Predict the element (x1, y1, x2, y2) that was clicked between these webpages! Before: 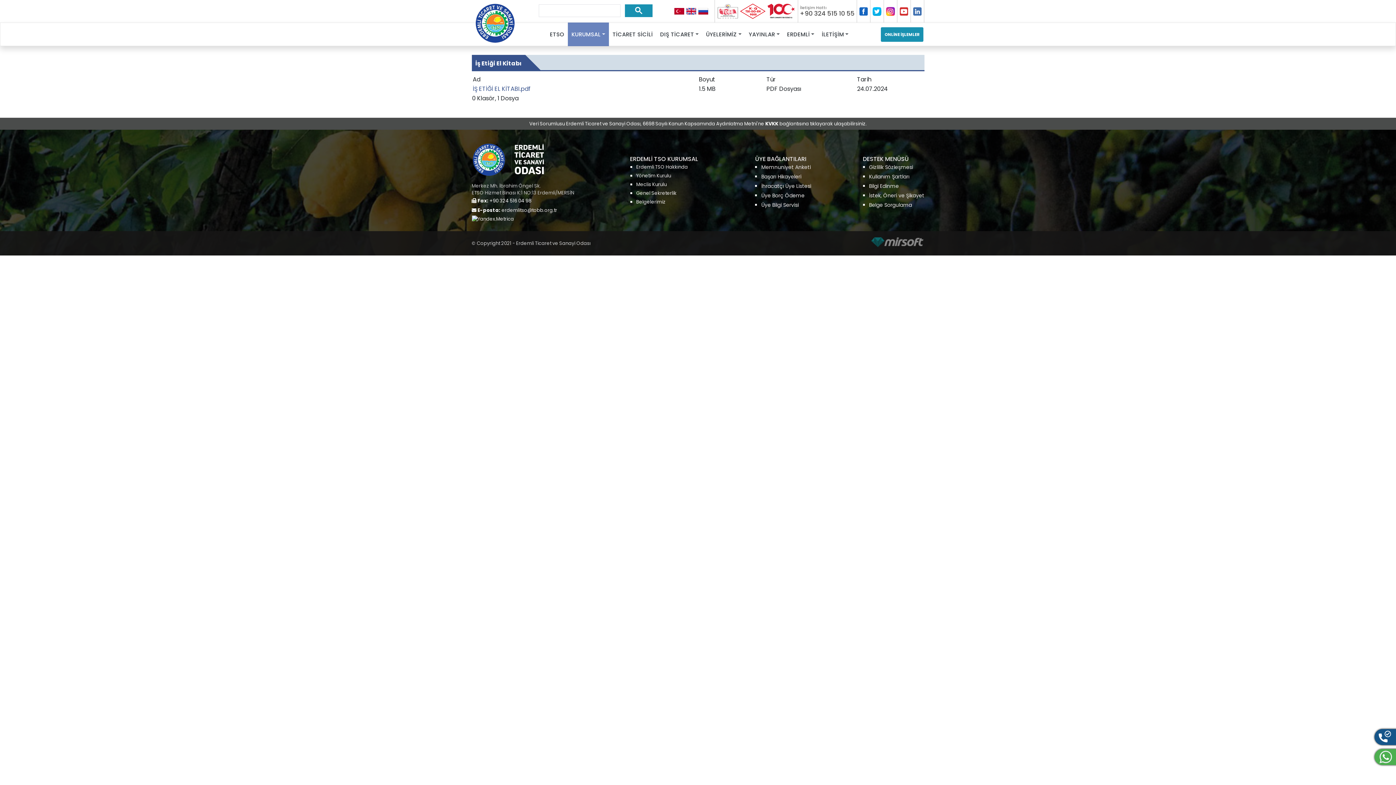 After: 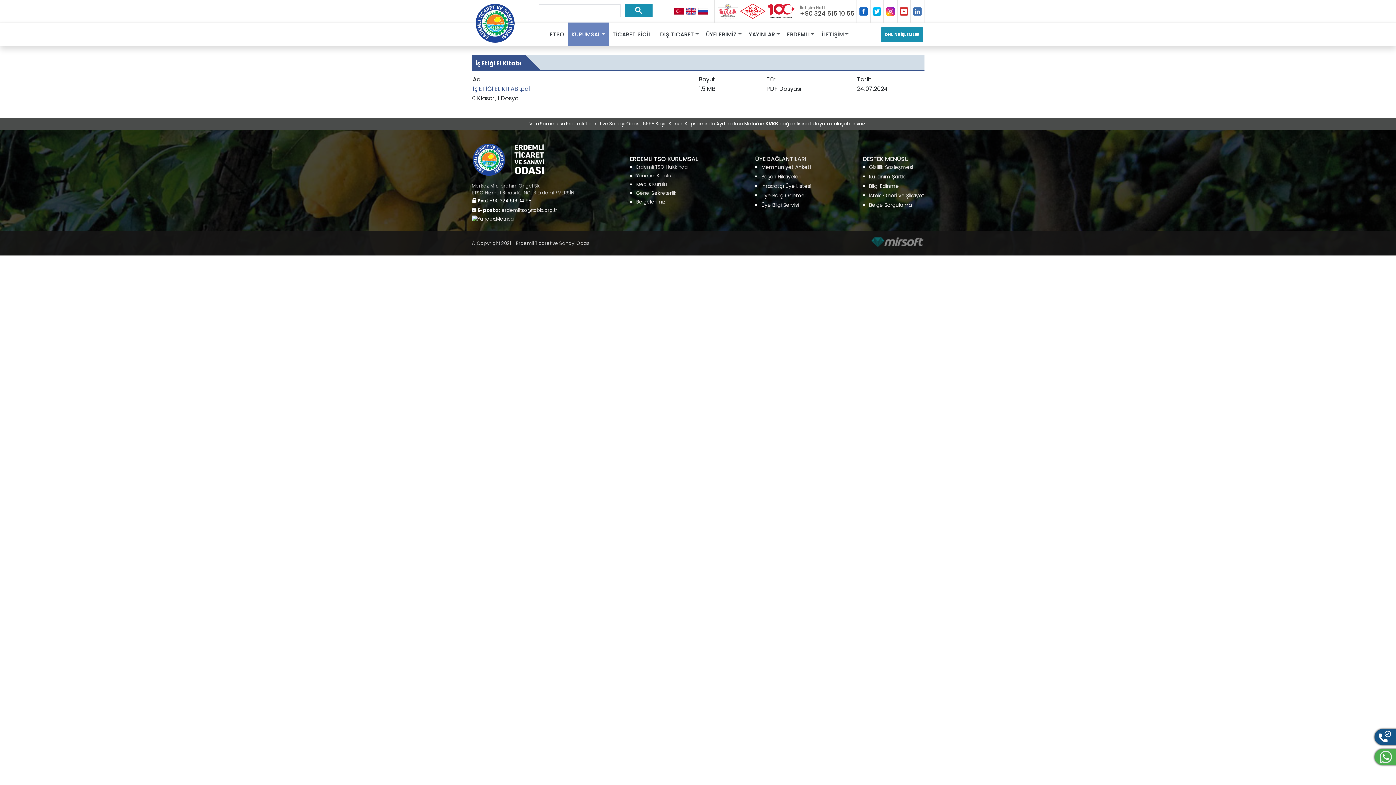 Action: label: ERDEMLİ TSO KURUMSAL bbox: (630, 154, 698, 163)